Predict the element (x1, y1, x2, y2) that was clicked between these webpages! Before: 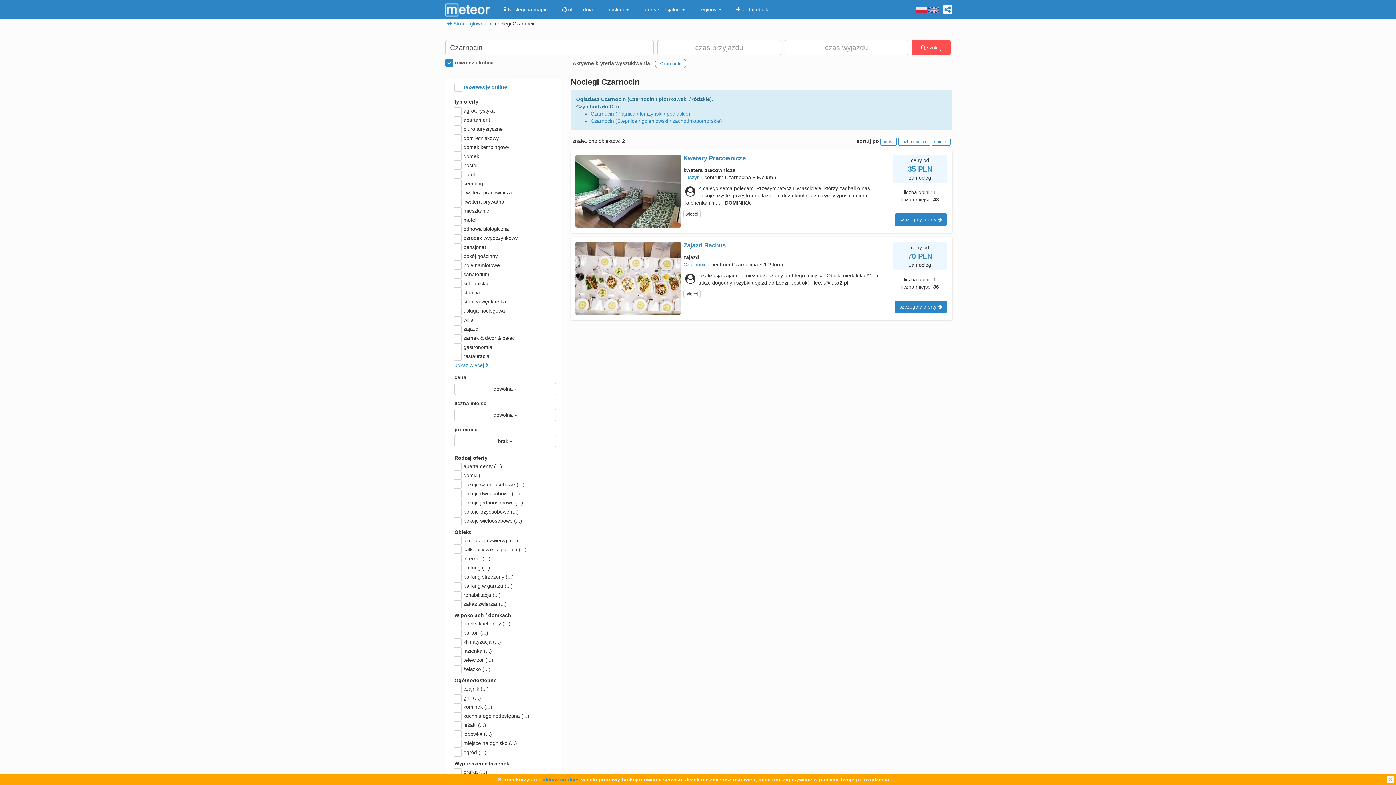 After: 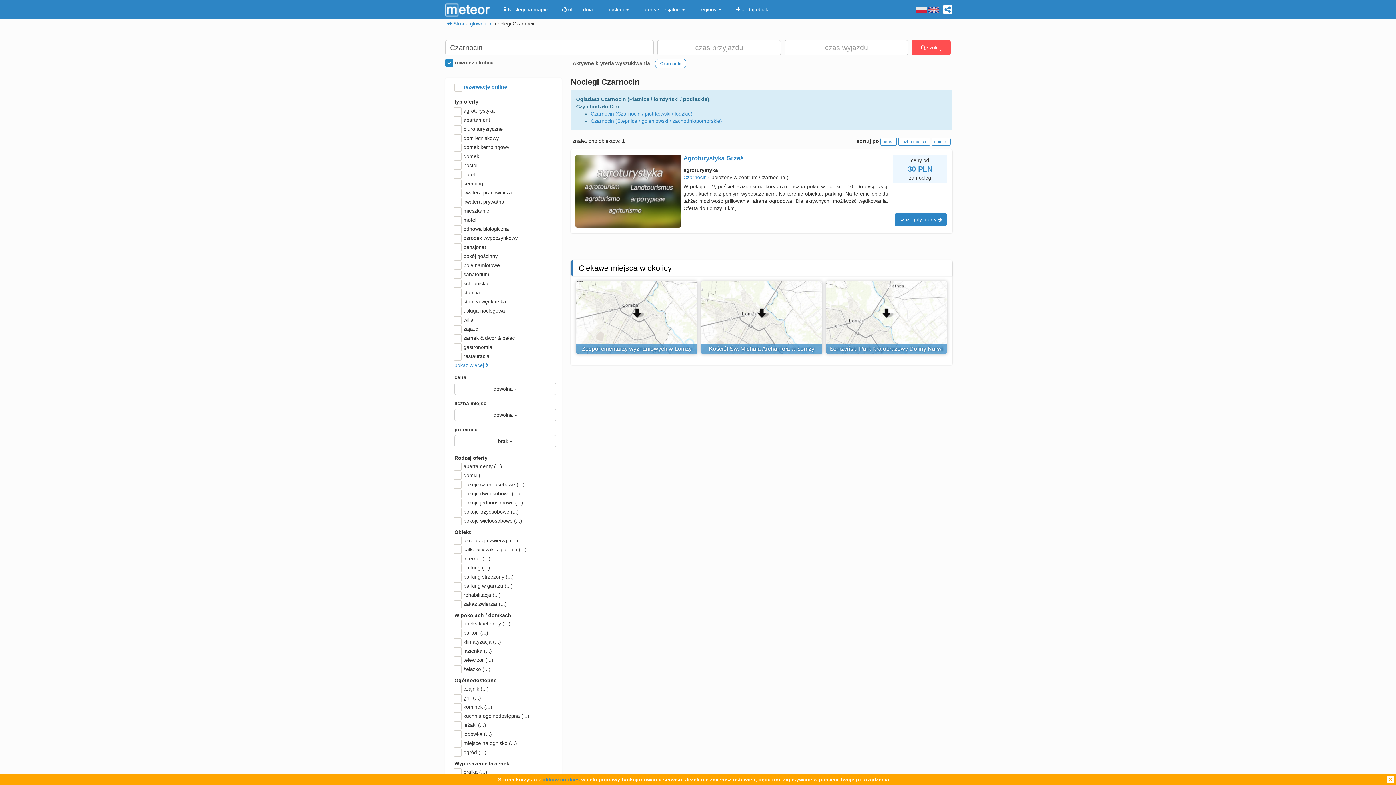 Action: bbox: (590, 111, 690, 116) label: Czarnocin (Piątnica / łomżyński / podlaskie)